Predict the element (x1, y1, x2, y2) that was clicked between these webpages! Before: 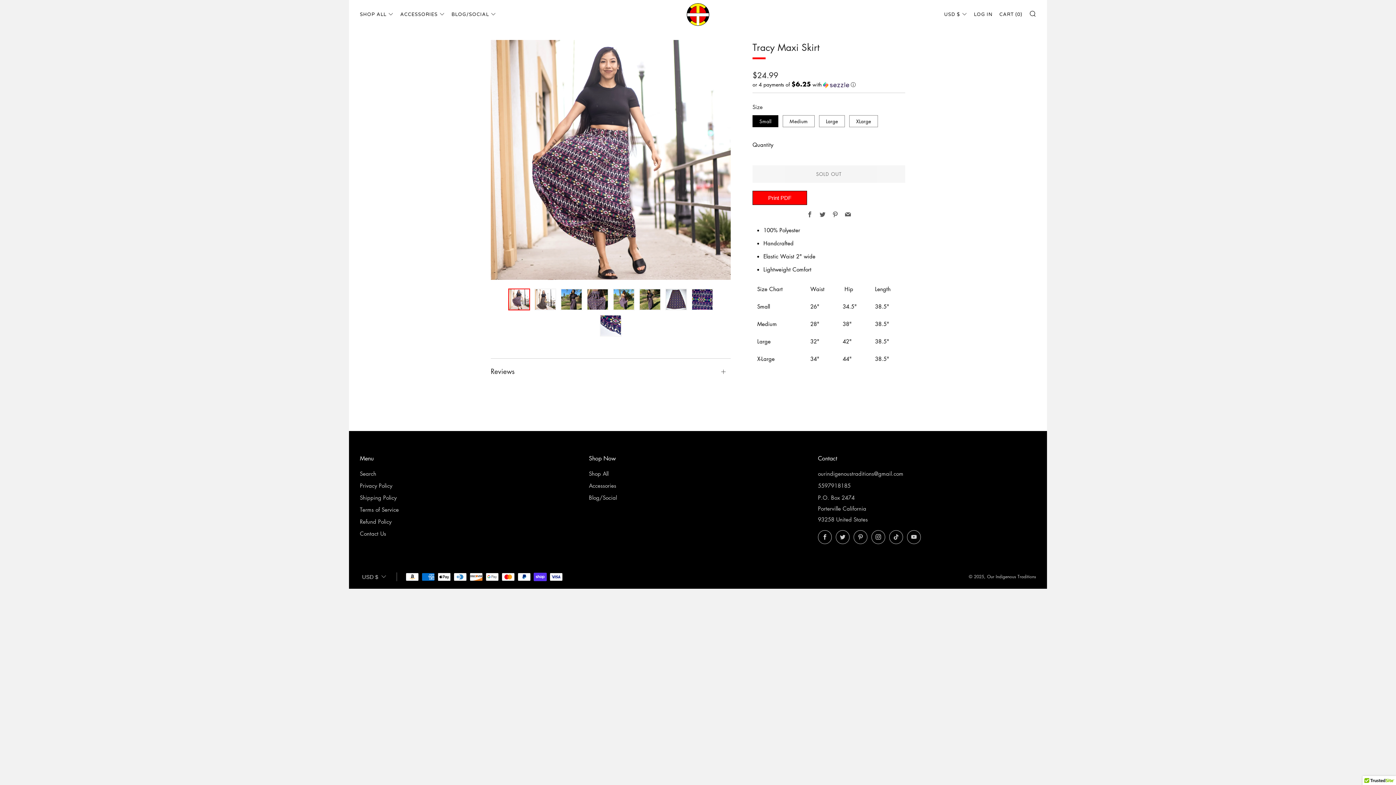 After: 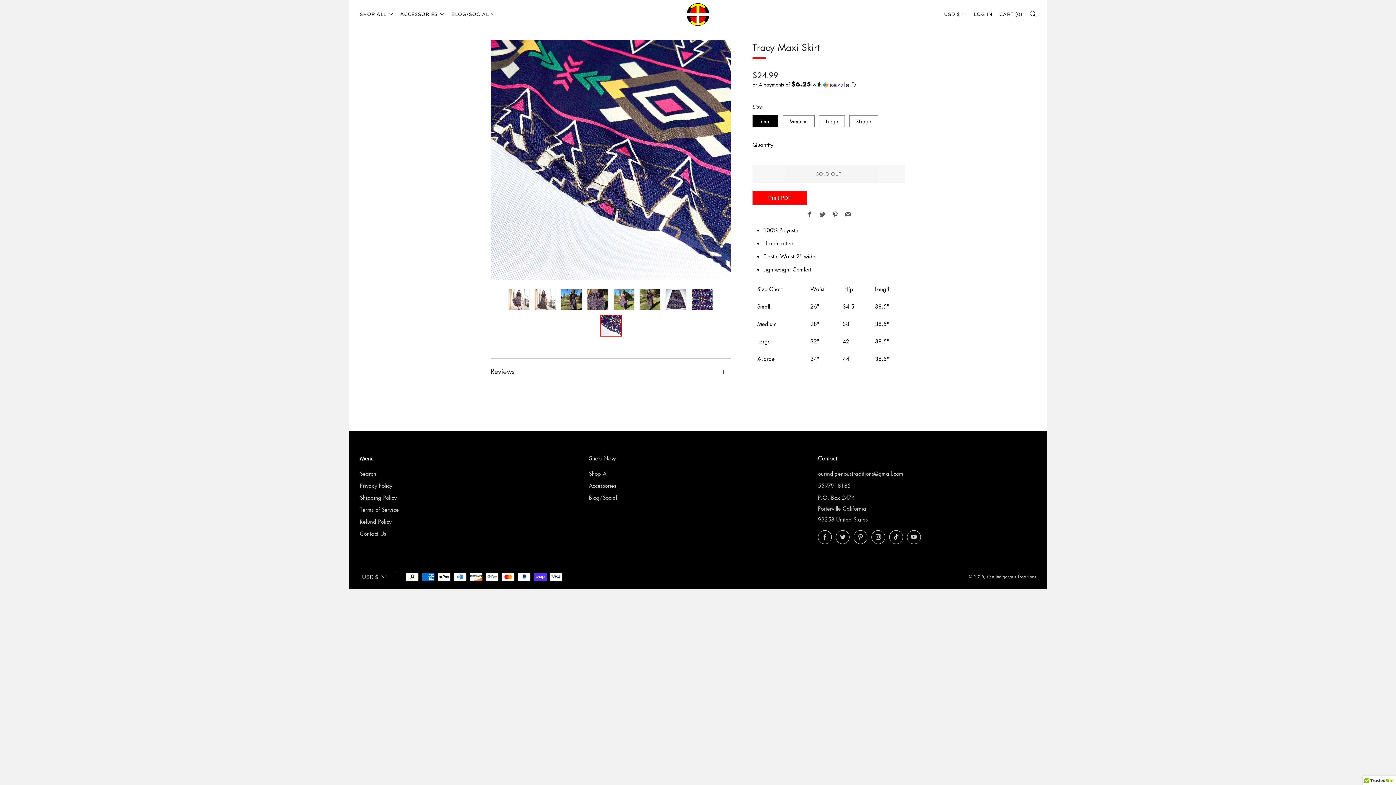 Action: bbox: (600, 314, 621, 336)